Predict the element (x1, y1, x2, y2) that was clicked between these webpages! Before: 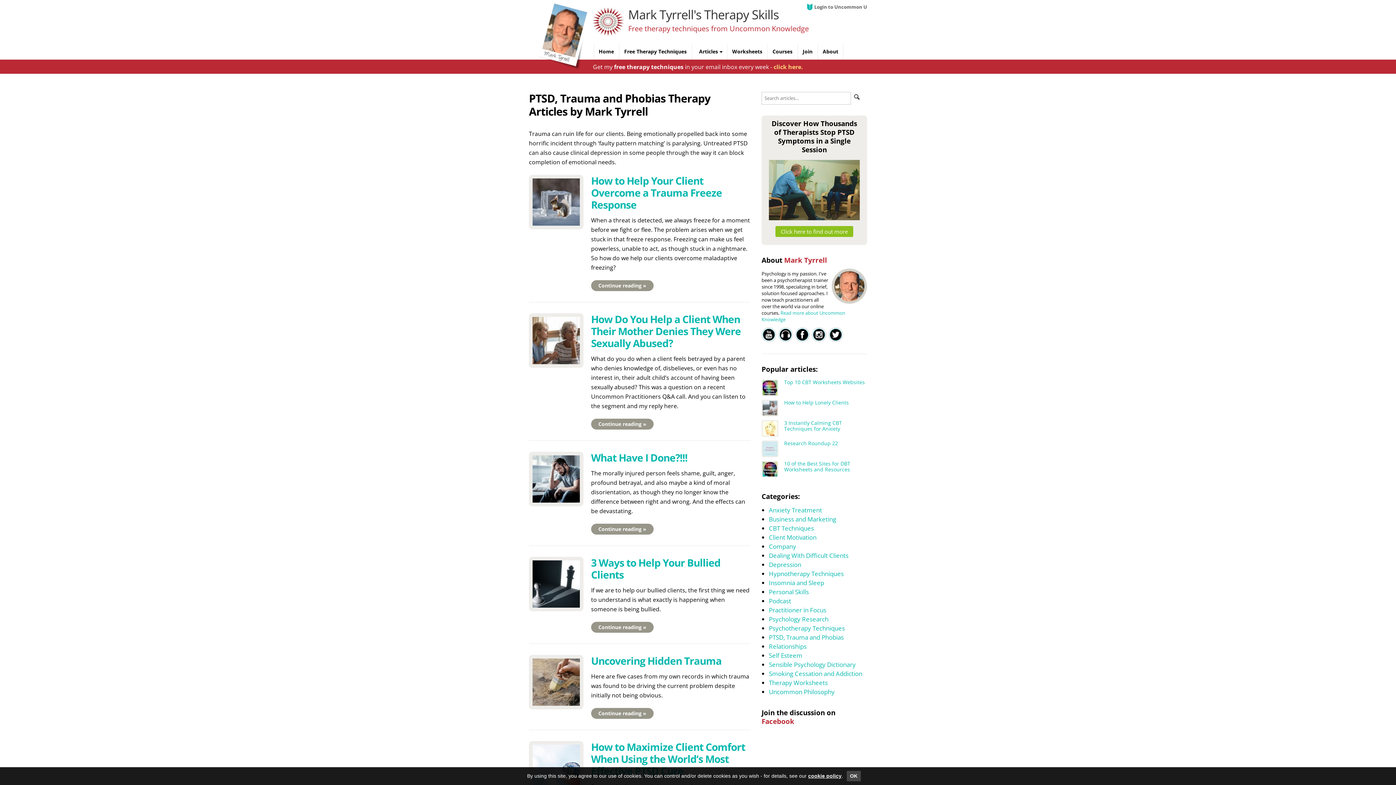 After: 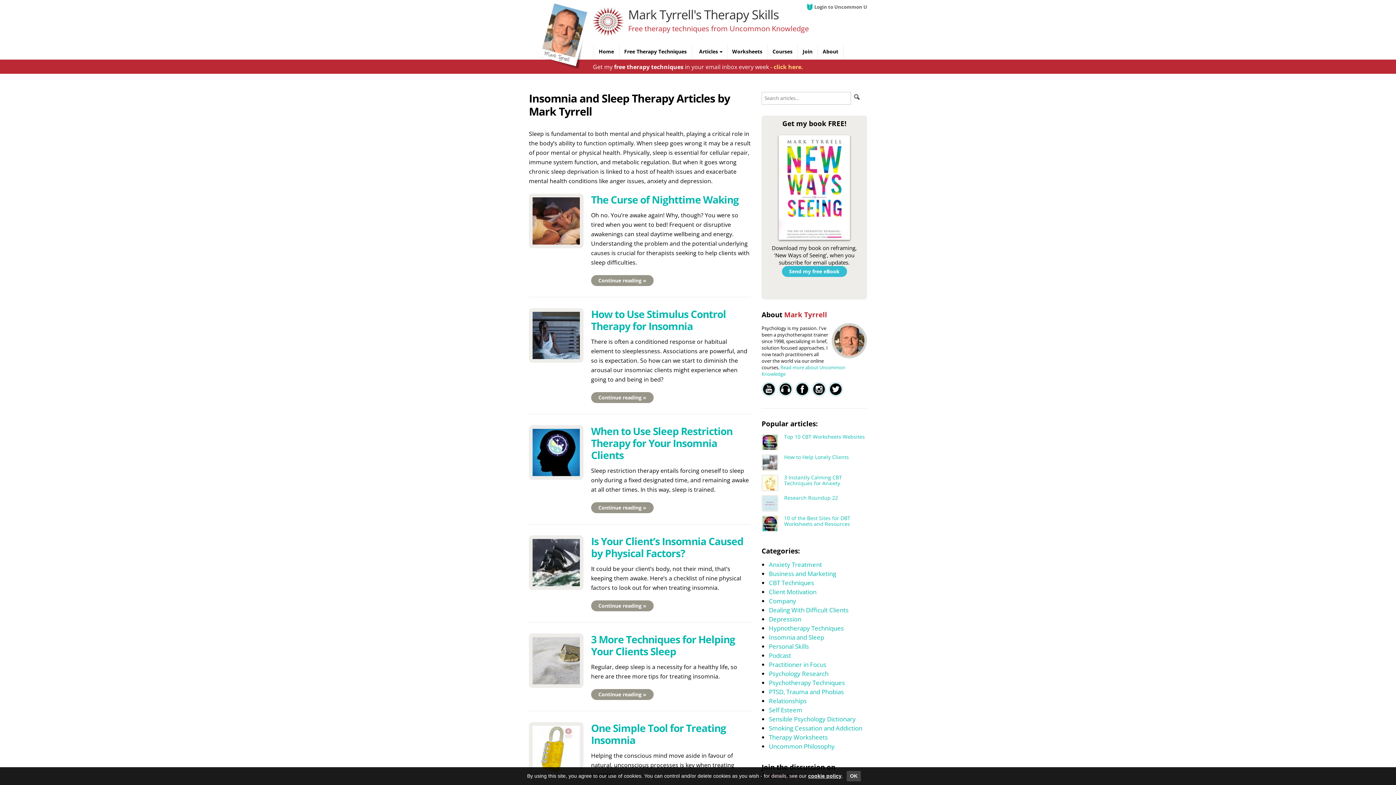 Action: label: Insomnia and Sleep bbox: (769, 578, 824, 587)